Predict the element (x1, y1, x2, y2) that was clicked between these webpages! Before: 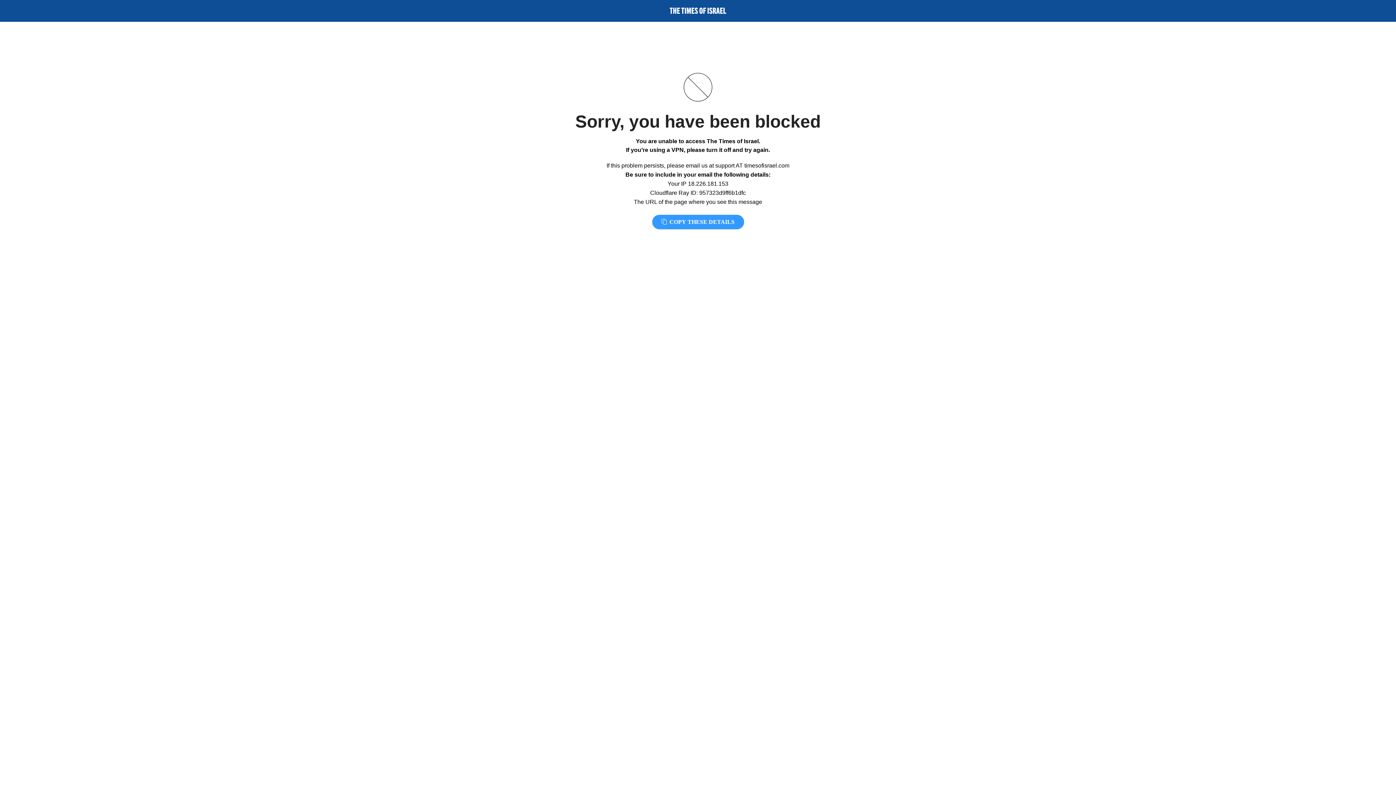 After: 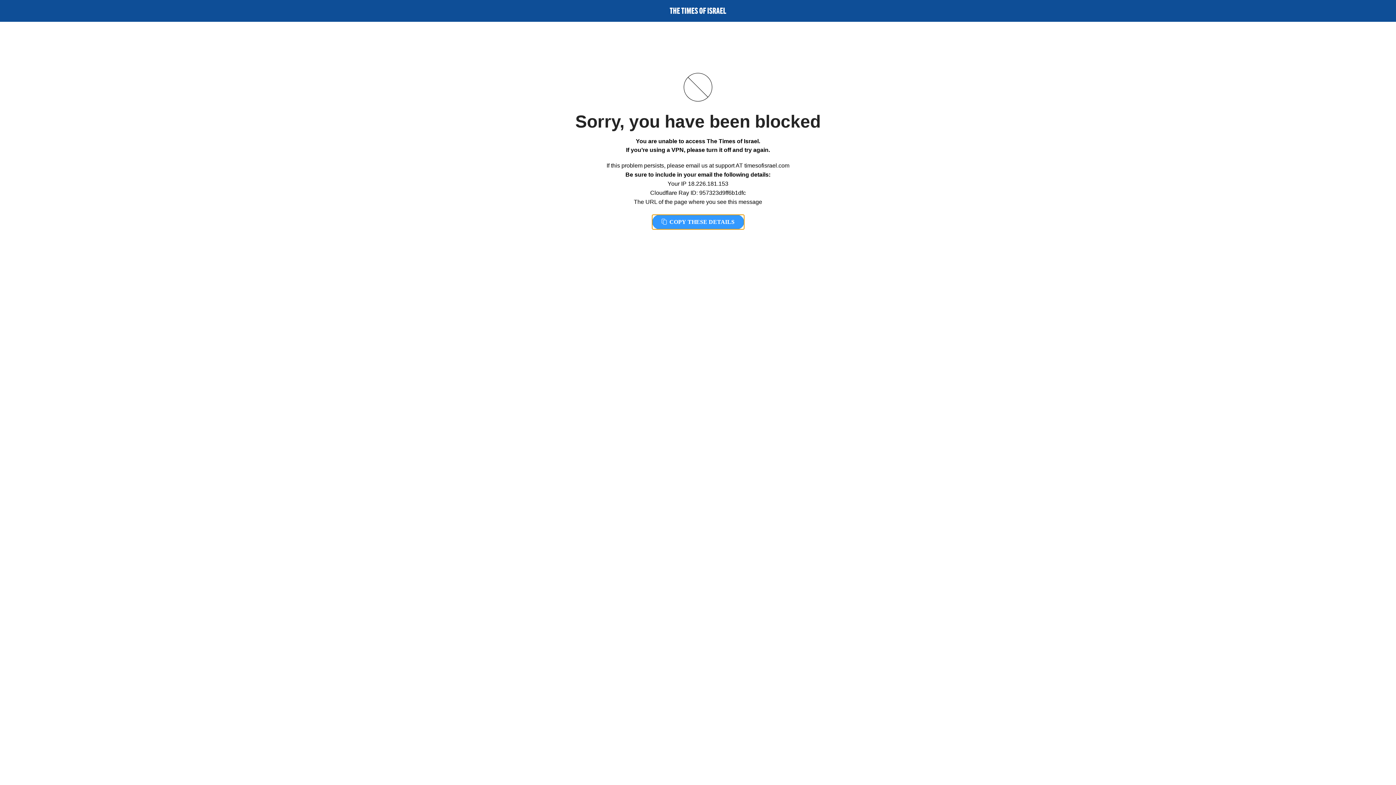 Action: label:  COPY THESE DETAILS bbox: (652, 214, 744, 229)